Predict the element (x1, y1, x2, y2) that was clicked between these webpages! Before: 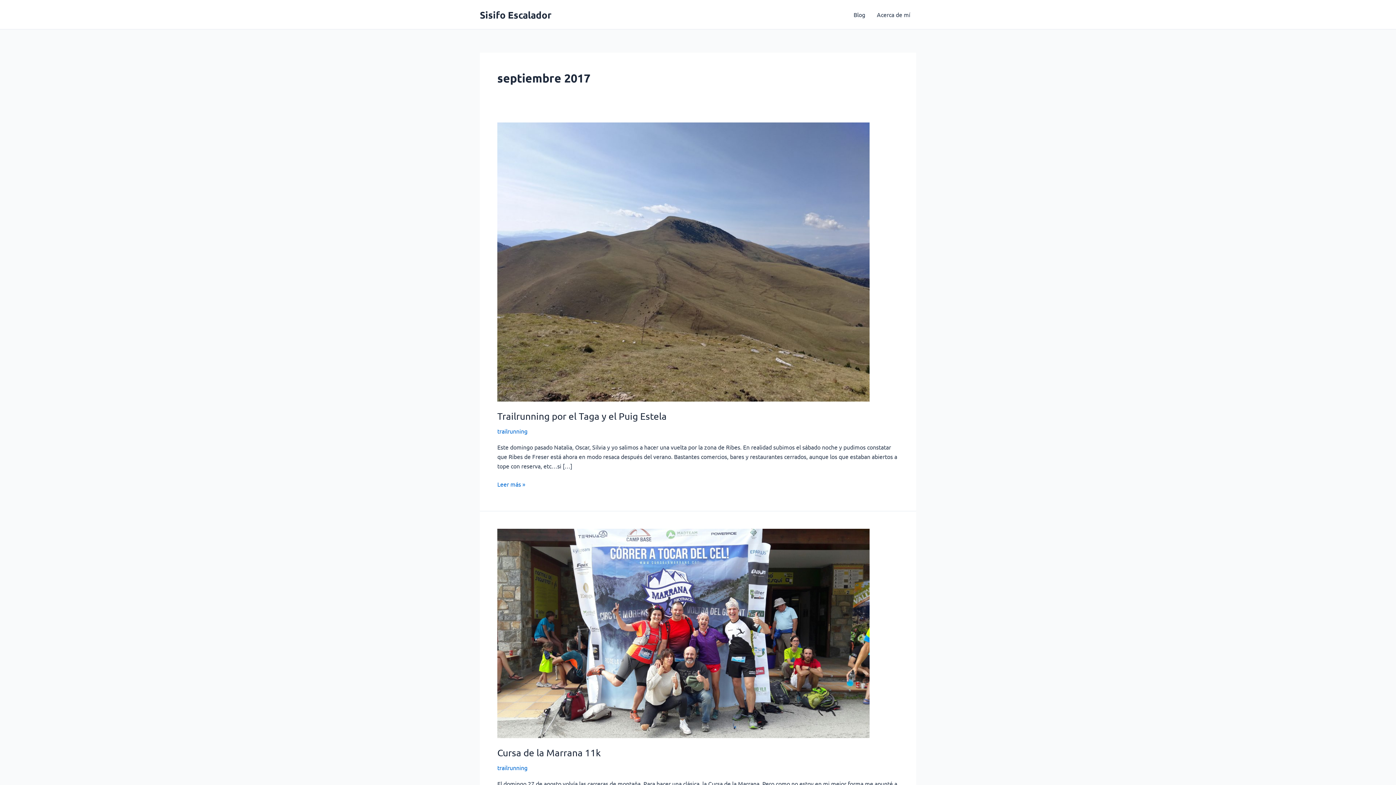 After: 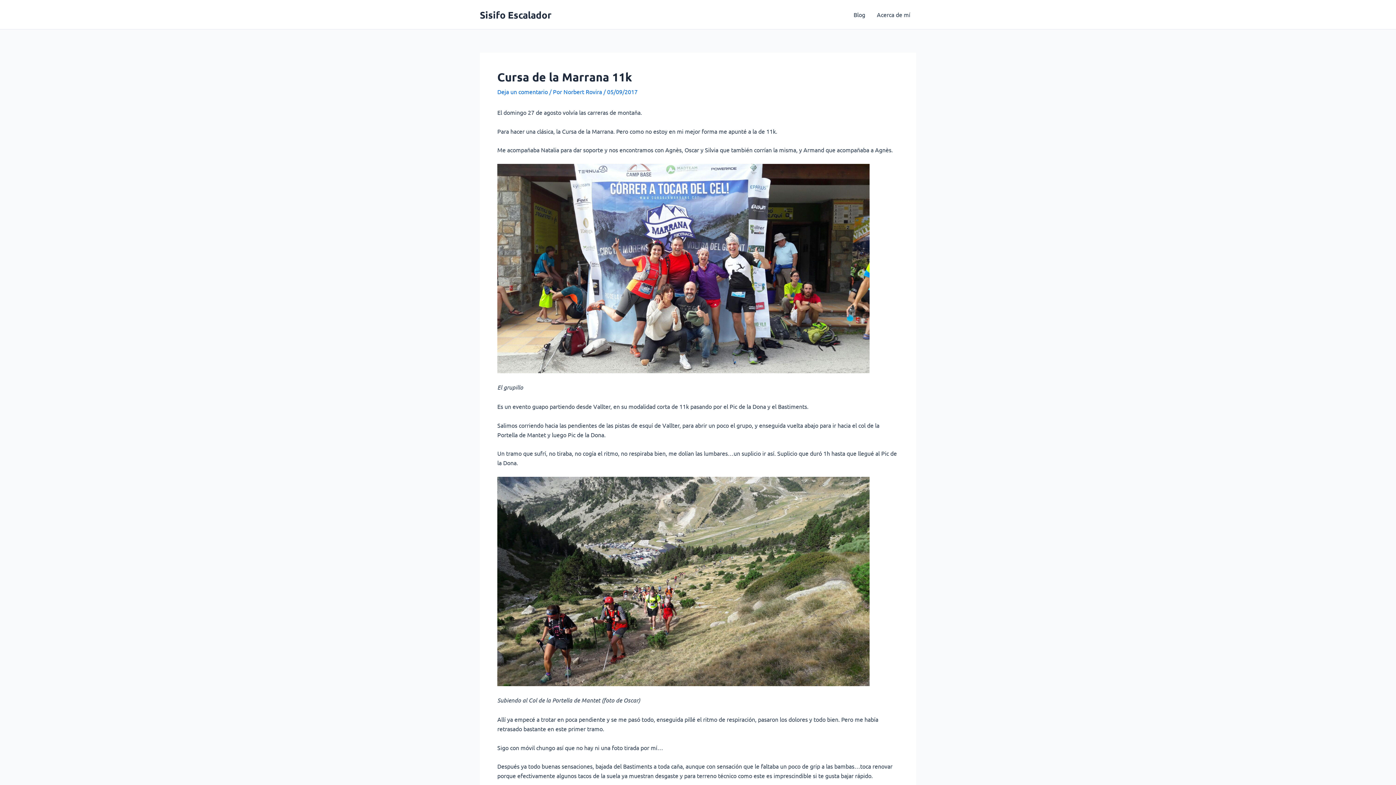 Action: label: Cursa de la Marrana 11k bbox: (497, 747, 601, 758)